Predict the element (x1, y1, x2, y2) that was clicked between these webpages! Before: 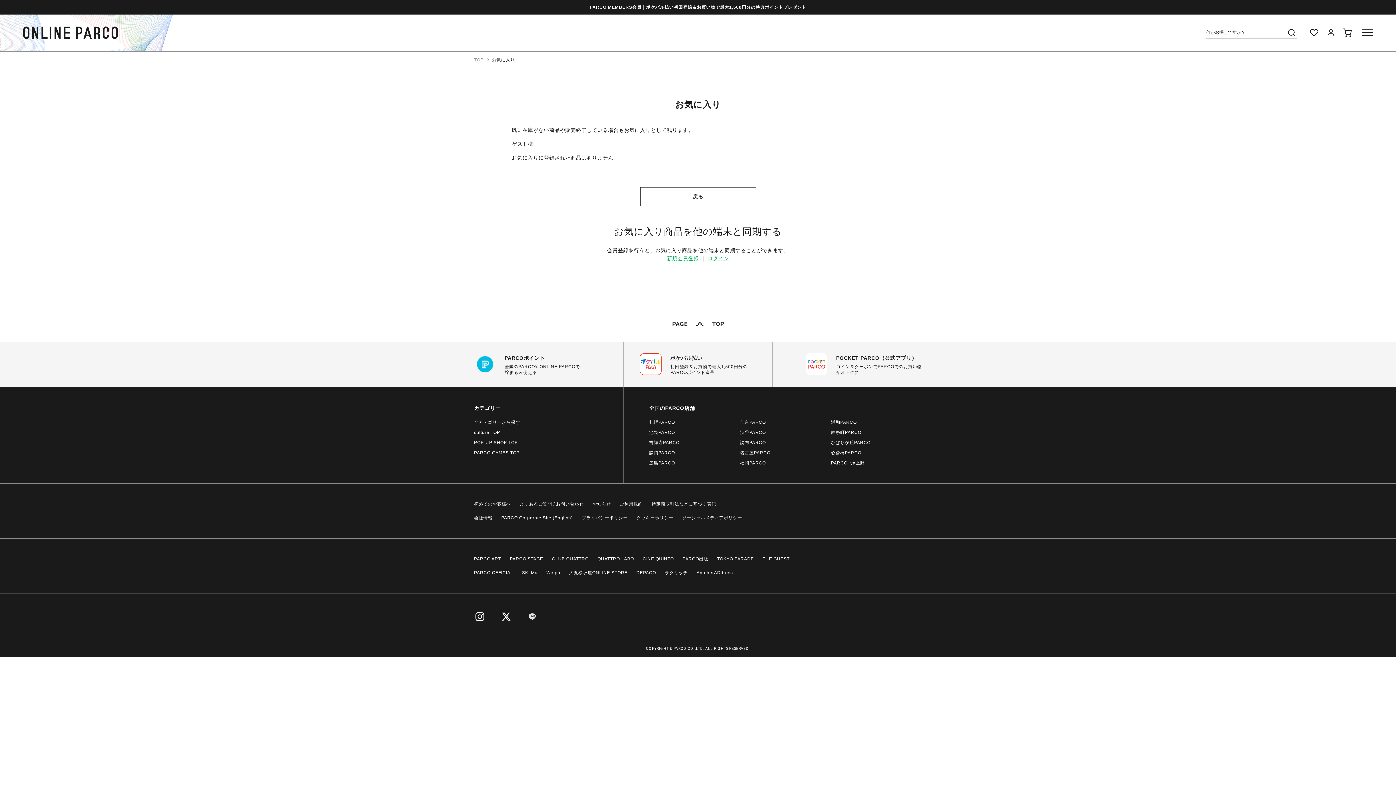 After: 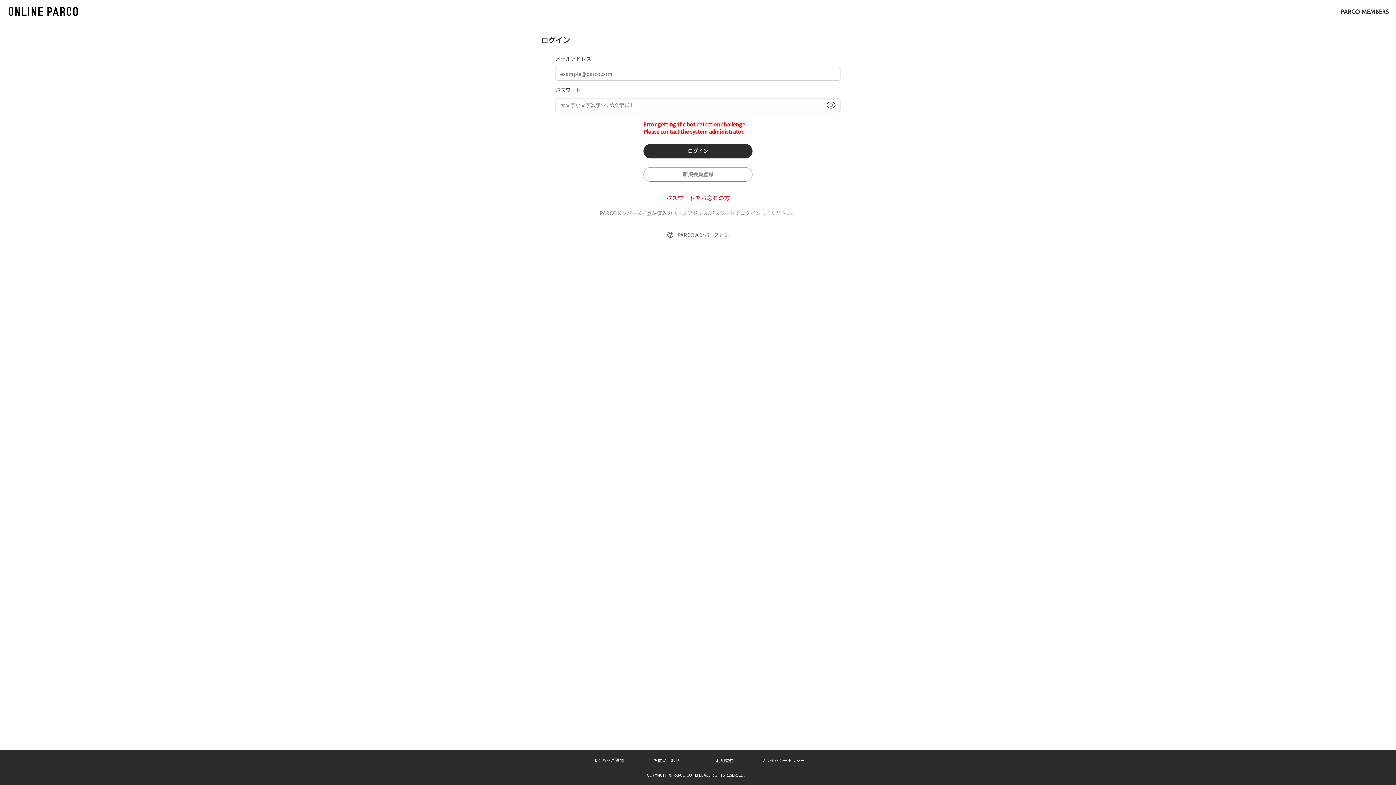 Action: bbox: (667, 255, 699, 261) label: 新規会員登録